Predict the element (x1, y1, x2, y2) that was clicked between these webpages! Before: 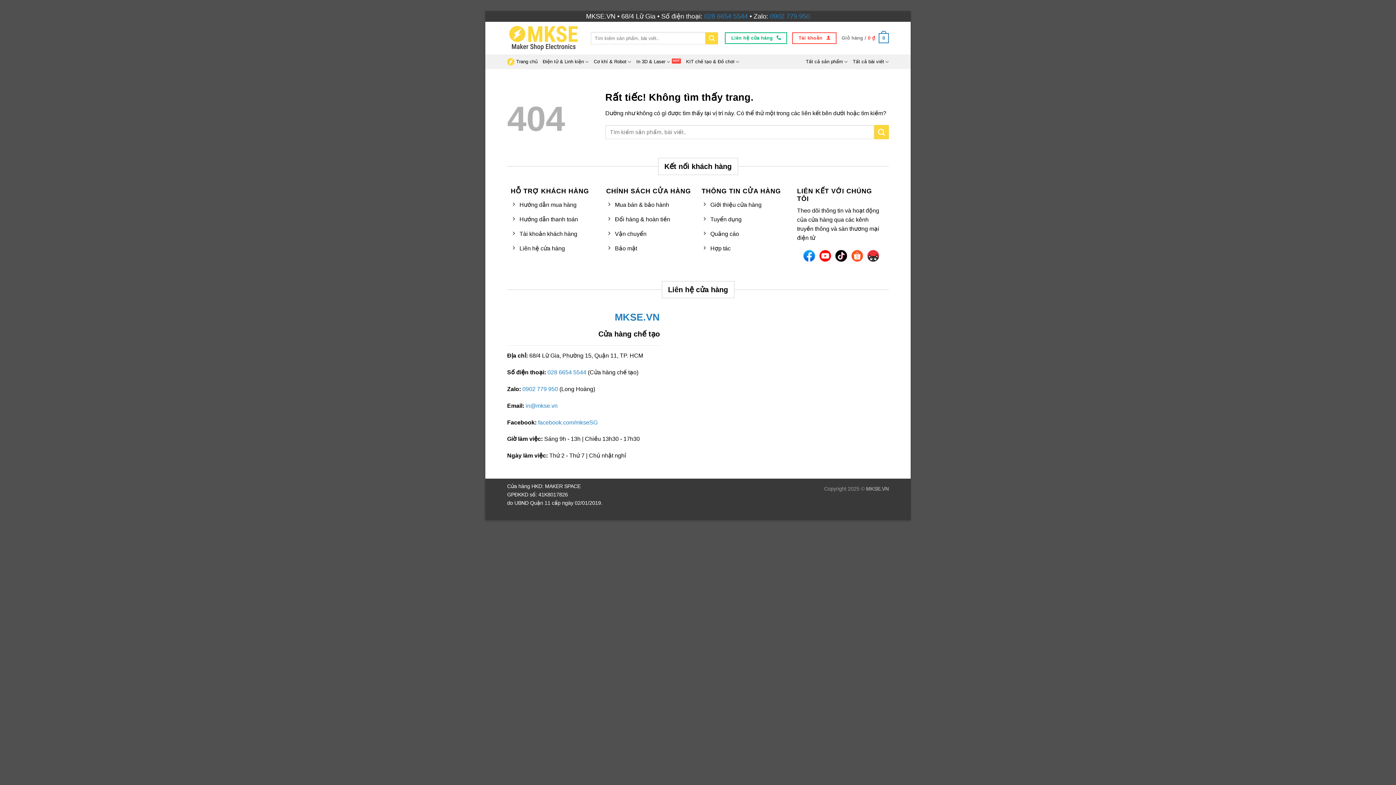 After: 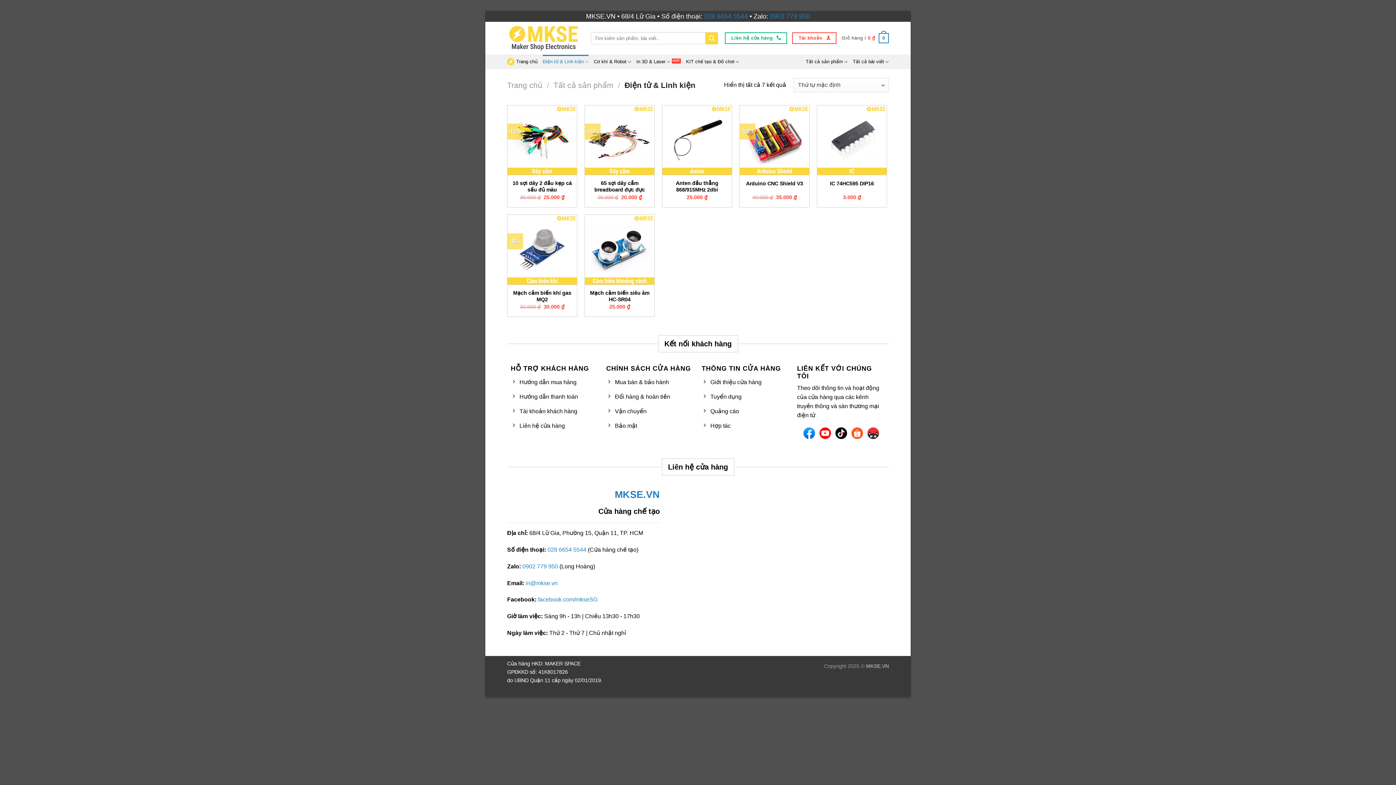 Action: bbox: (542, 54, 588, 68) label: Điện tử & Linh kiện